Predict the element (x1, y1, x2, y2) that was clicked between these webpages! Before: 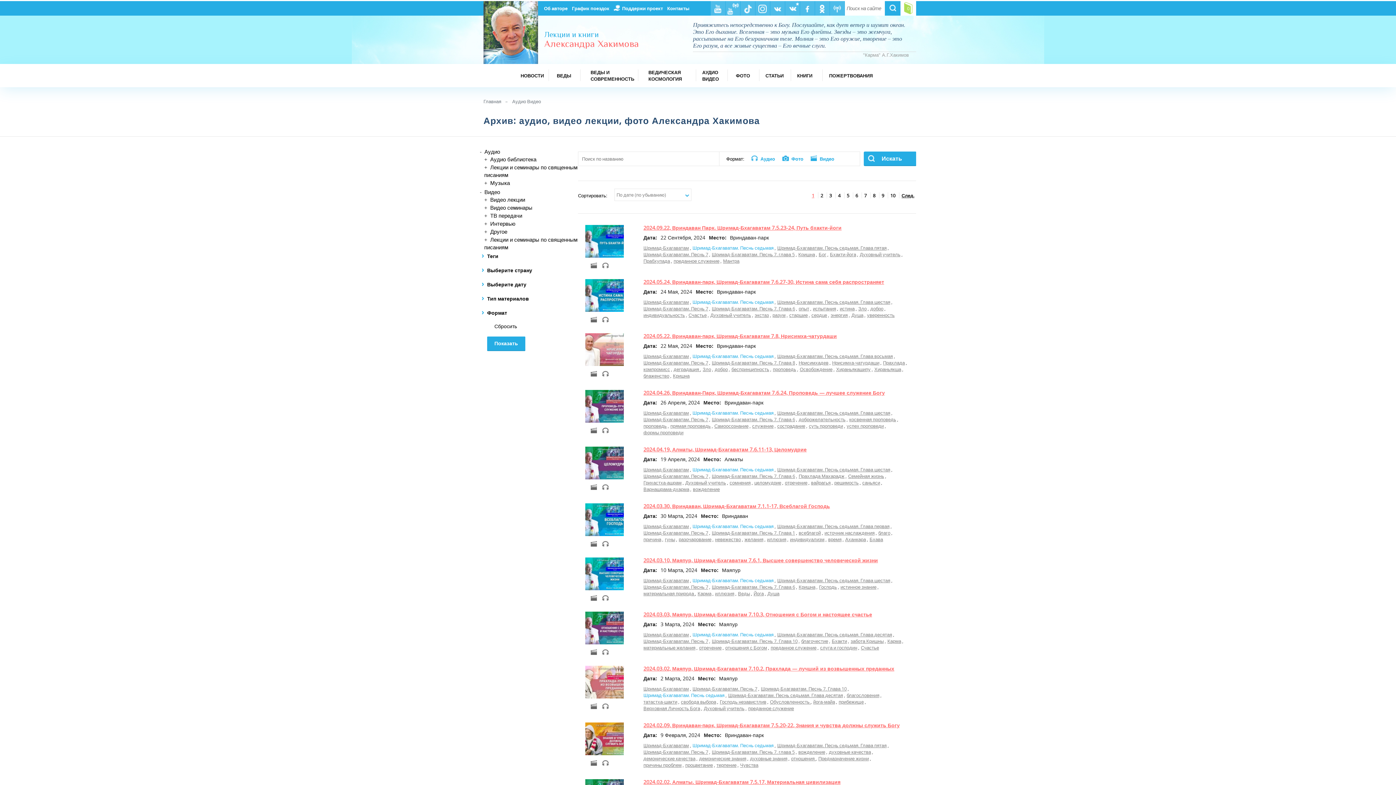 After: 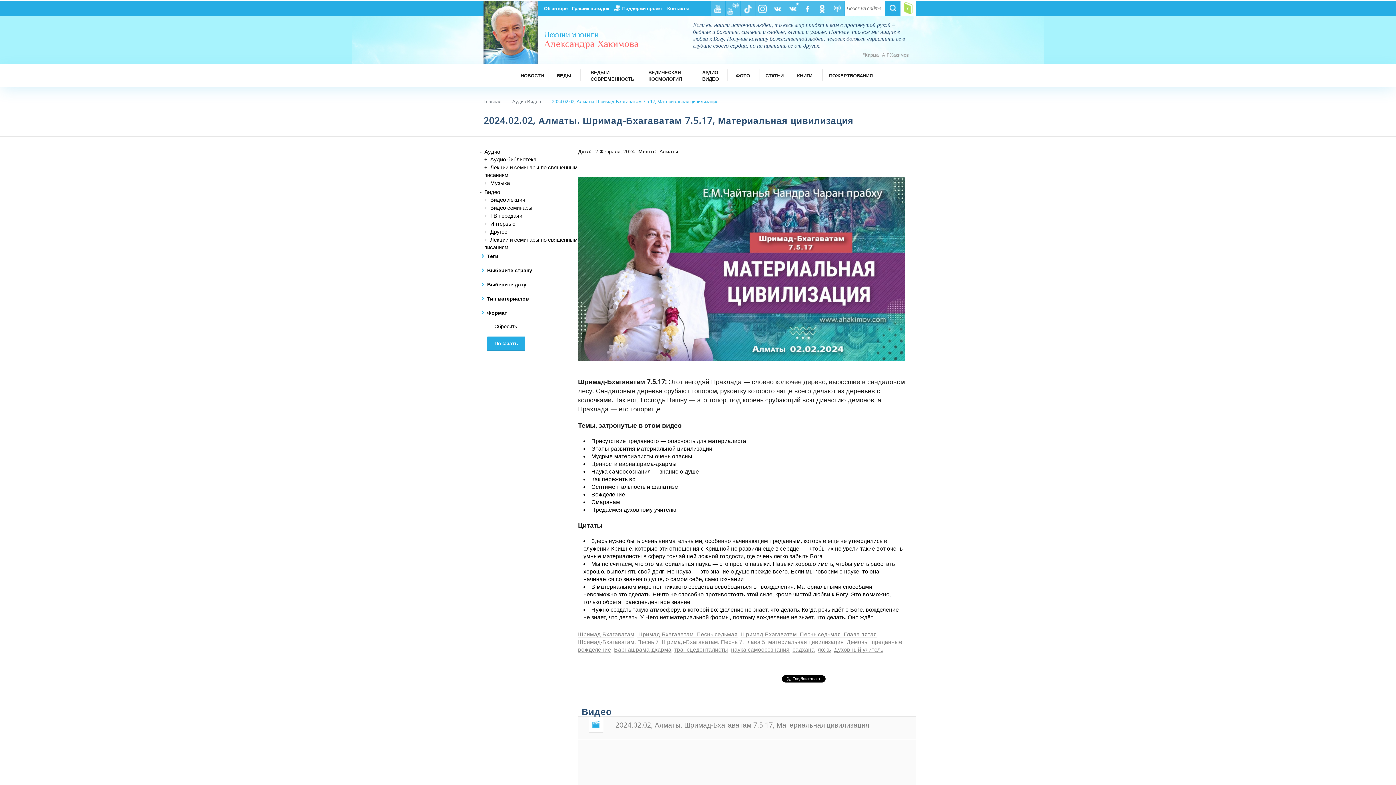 Action: label: 2024.02.02, Алматы. Шримад-Бхагаватам 7.5.17, Материальная цивилизация bbox: (643, 778, 840, 785)